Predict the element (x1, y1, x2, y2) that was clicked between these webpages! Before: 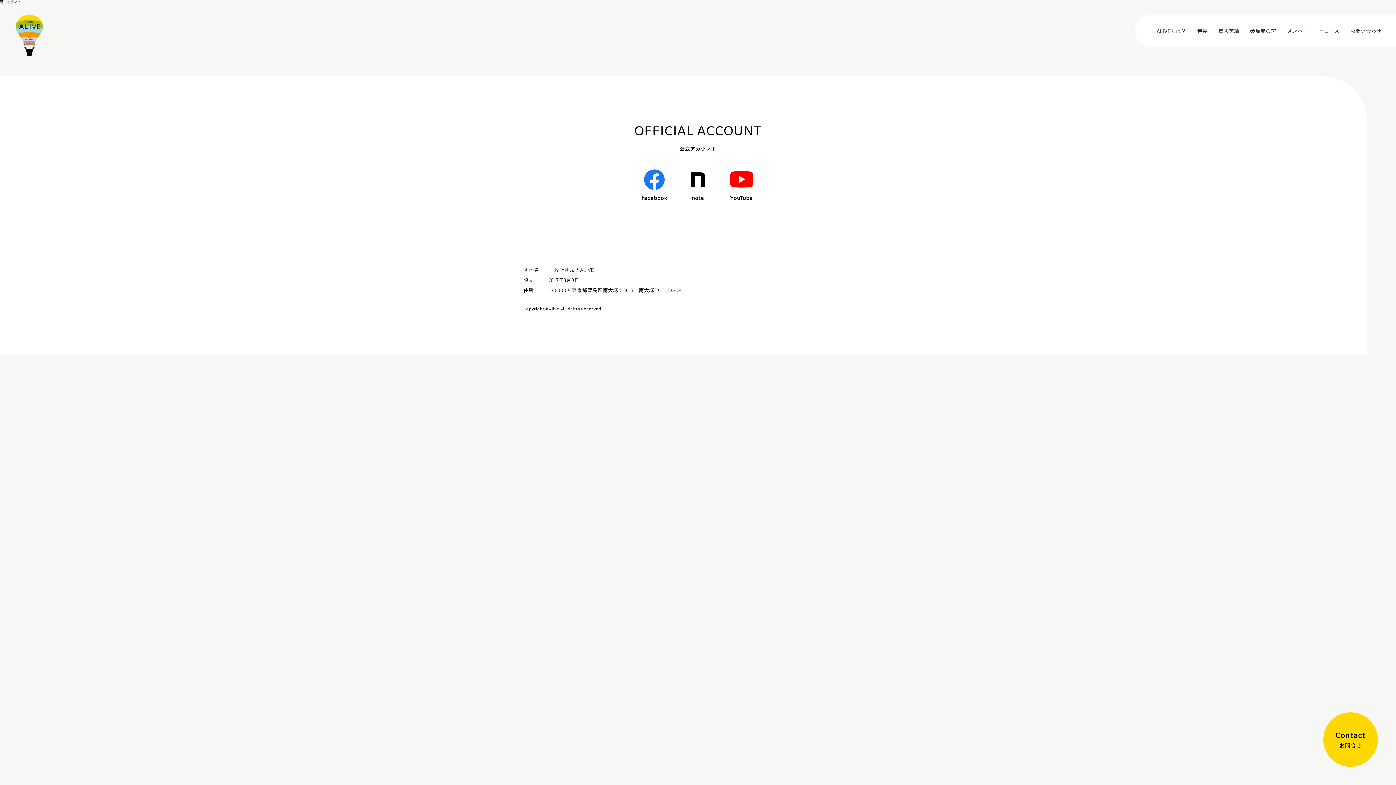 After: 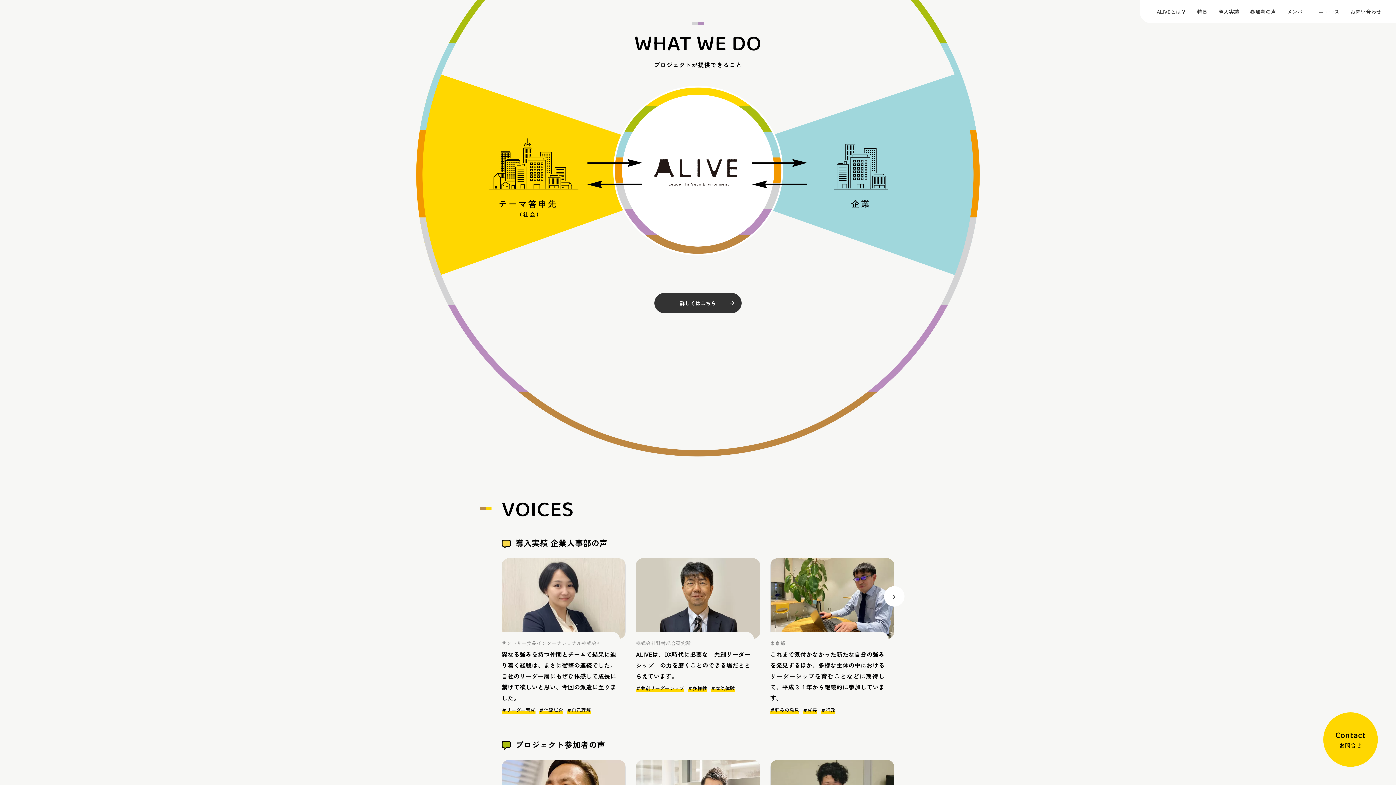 Action: bbox: (1156, 28, 1186, 33) label: ALIVEとは？